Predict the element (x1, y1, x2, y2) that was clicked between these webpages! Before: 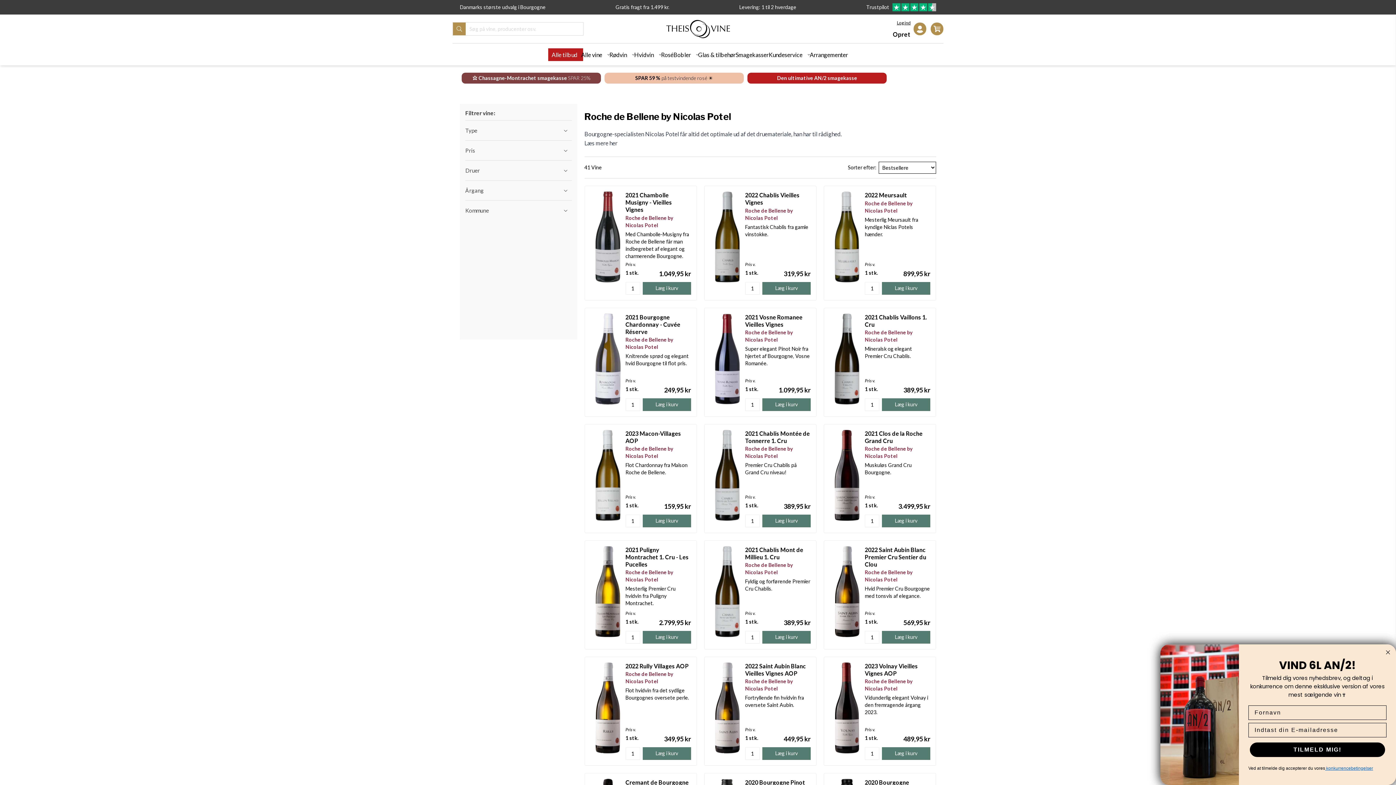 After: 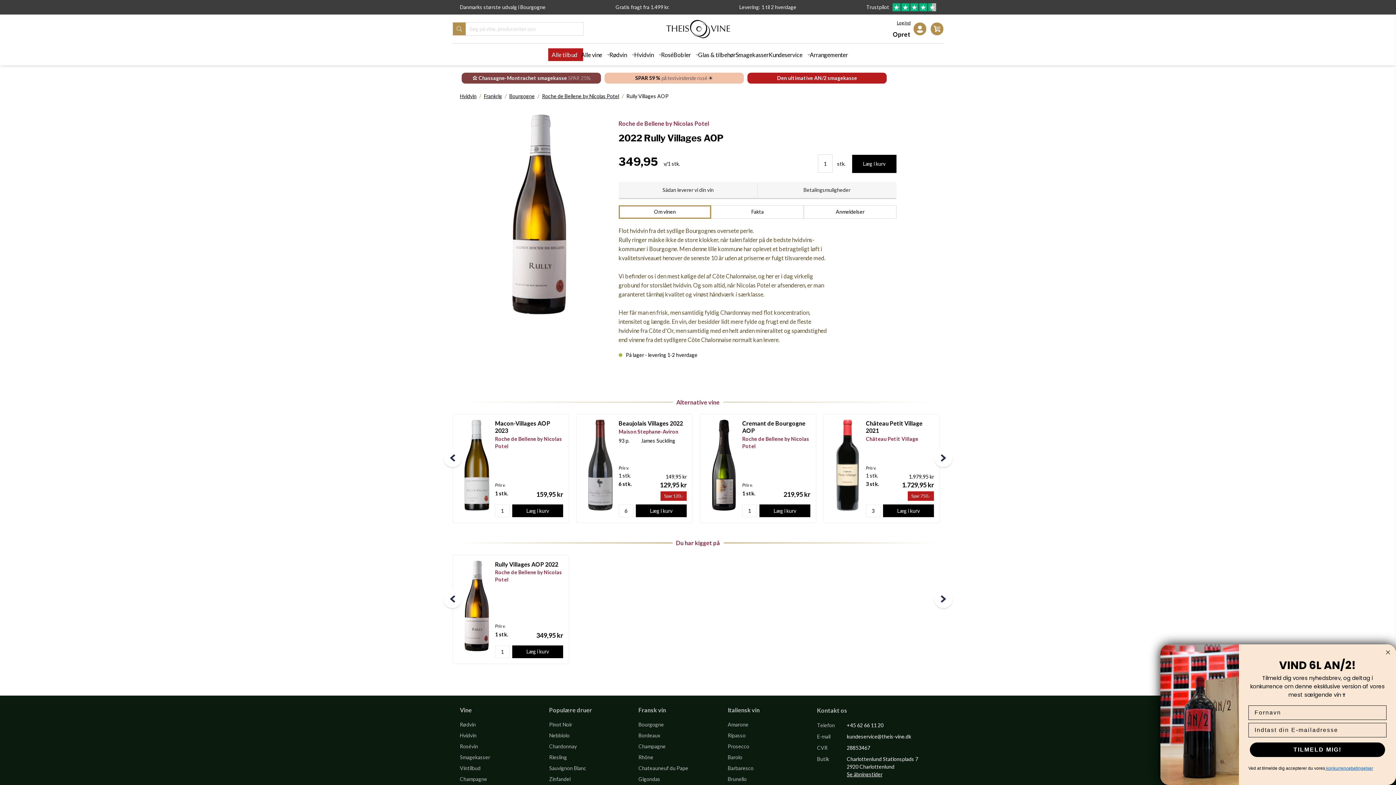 Action: label: 2022 Rully Villages AOP bbox: (625, 662, 691, 670)